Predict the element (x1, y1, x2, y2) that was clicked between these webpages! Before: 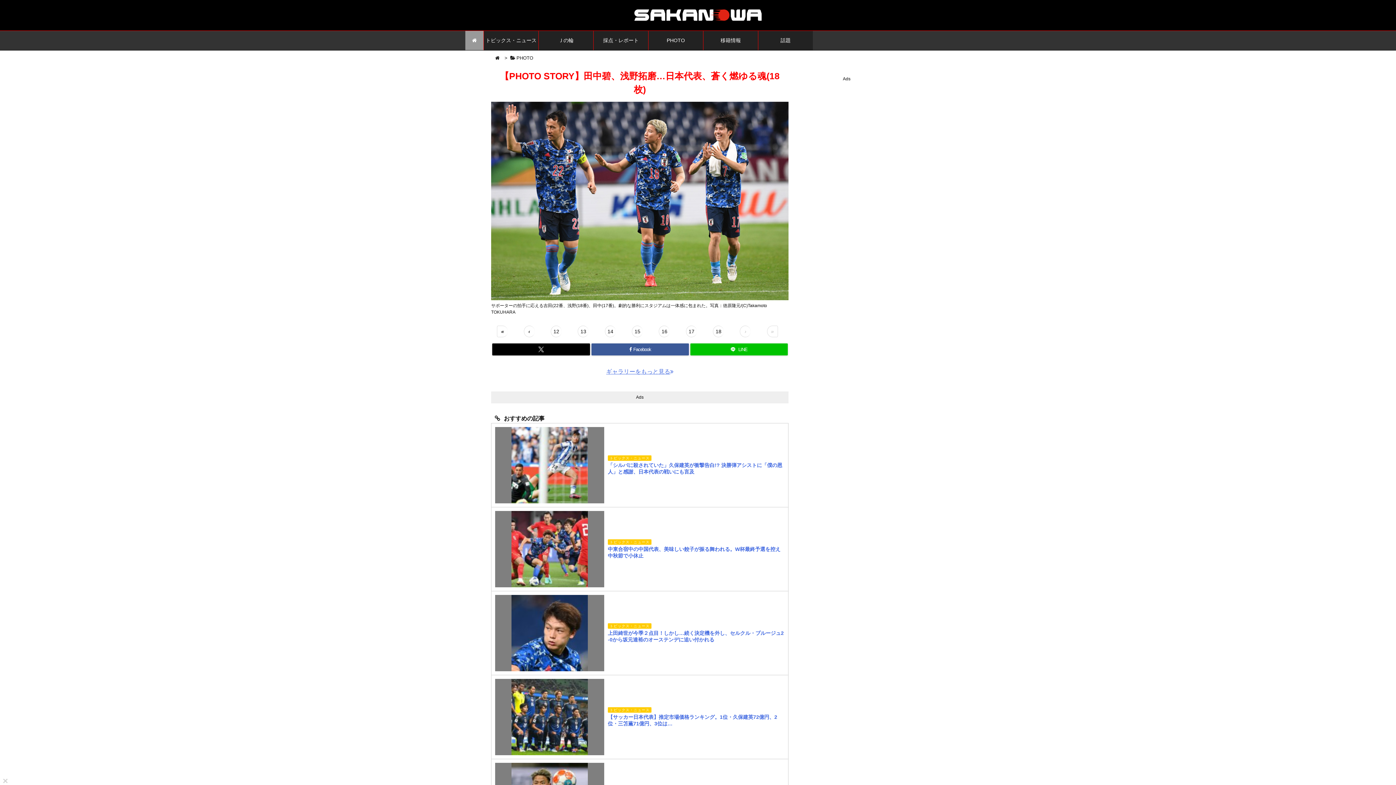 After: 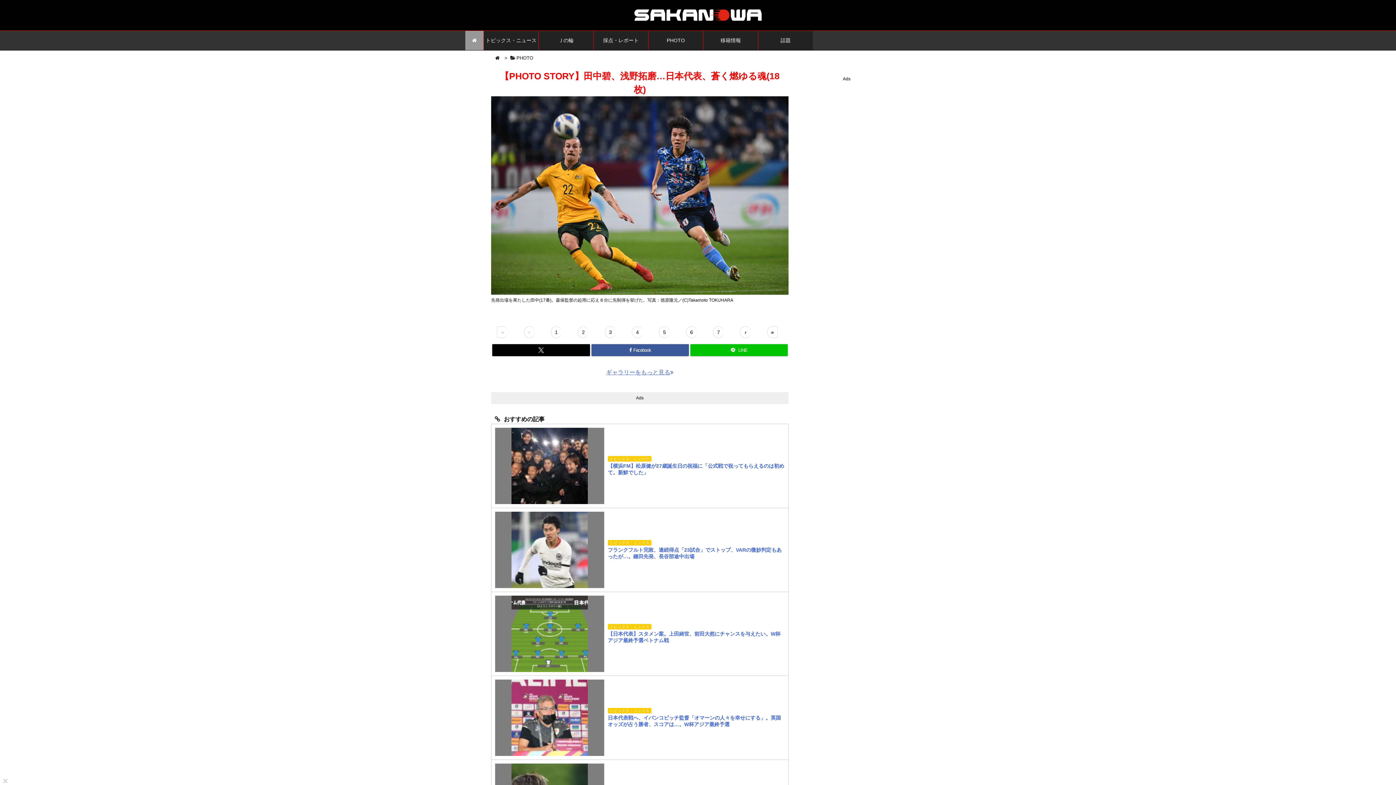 Action: bbox: (497, 325, 508, 337) label: «